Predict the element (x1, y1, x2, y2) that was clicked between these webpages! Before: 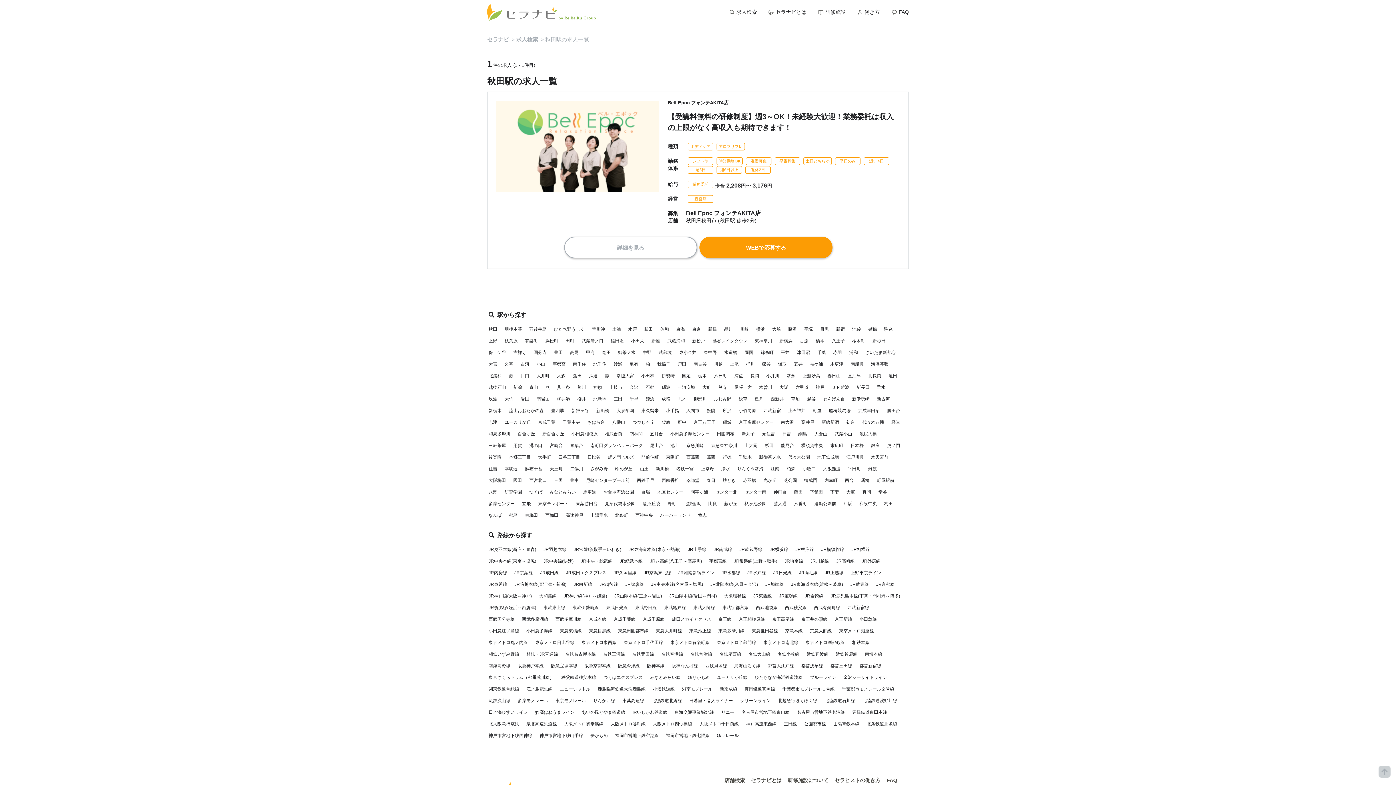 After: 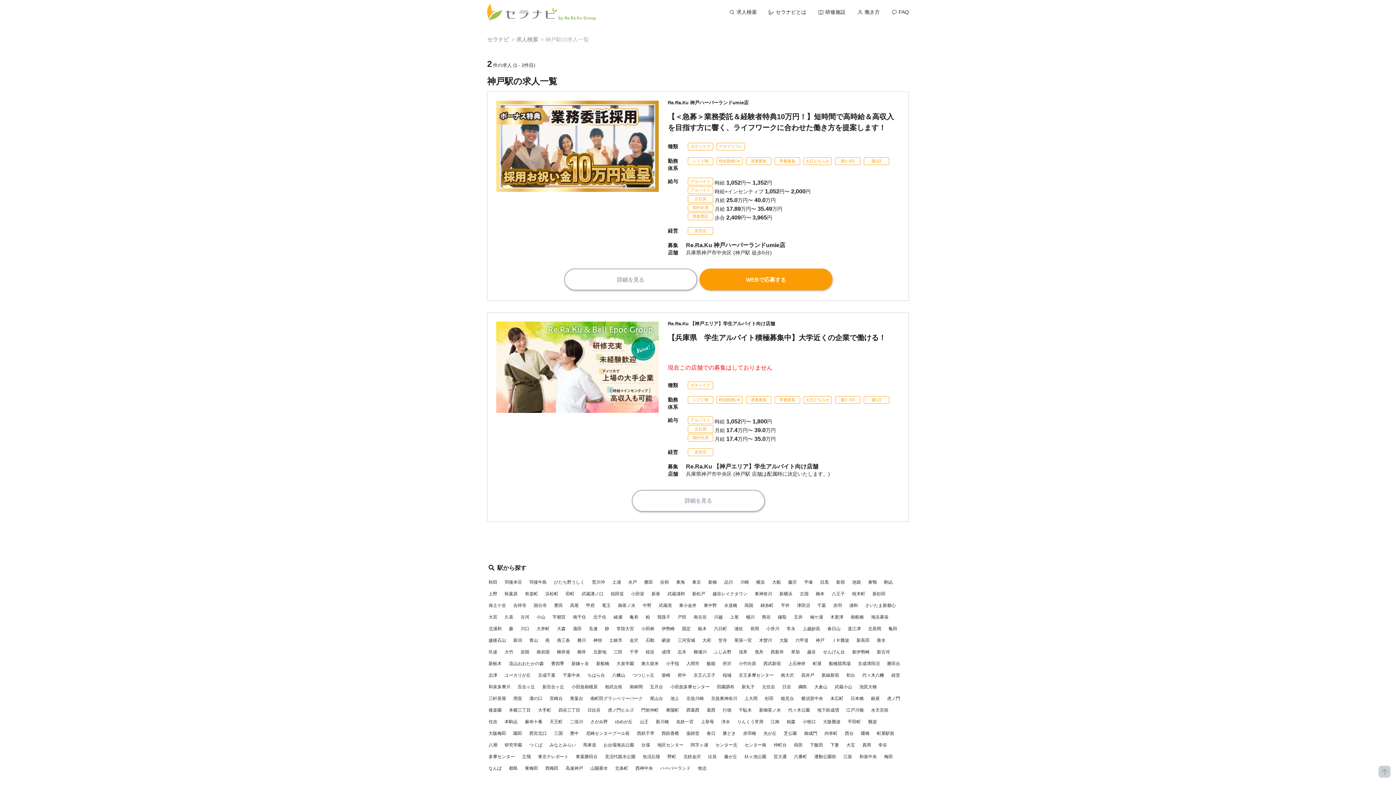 Action: bbox: (816, 384, 824, 390) label: 神戸